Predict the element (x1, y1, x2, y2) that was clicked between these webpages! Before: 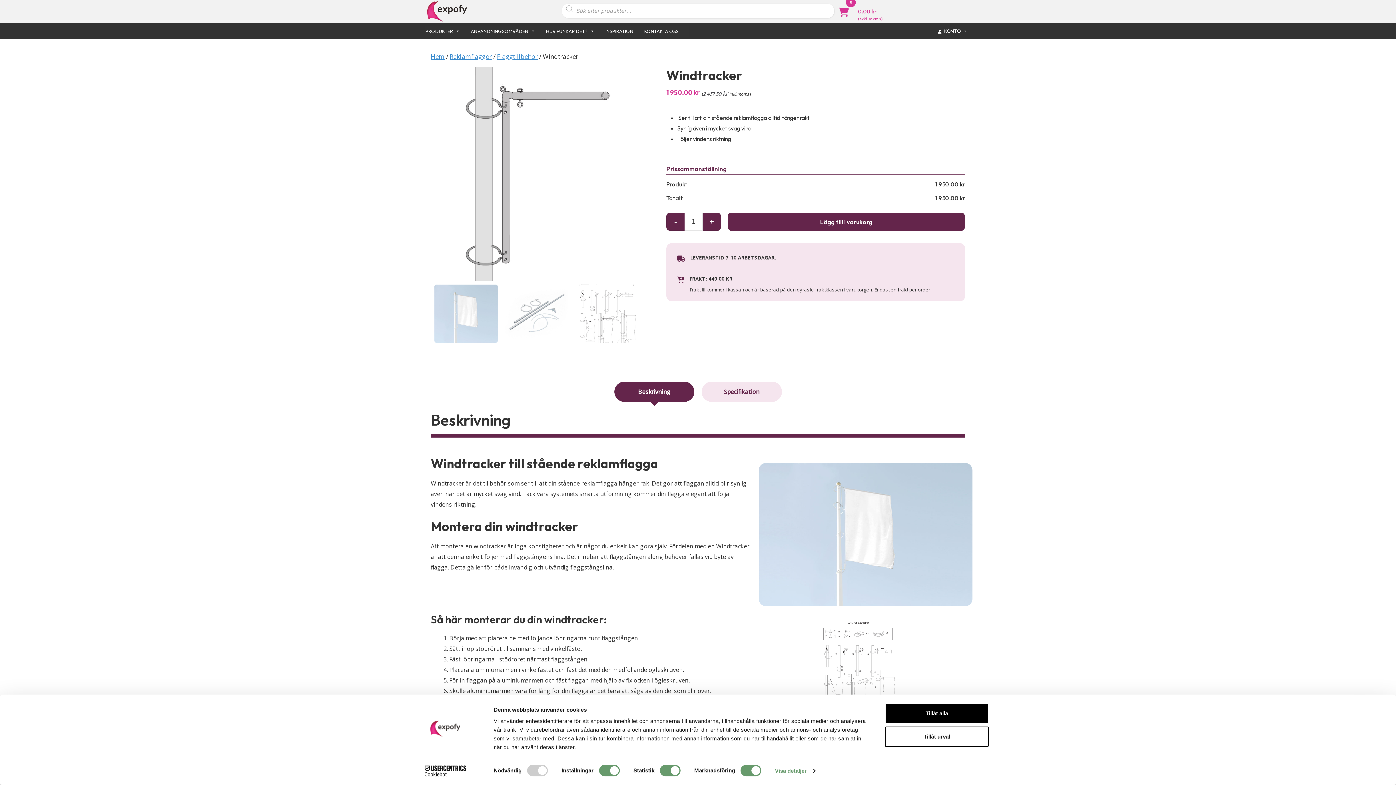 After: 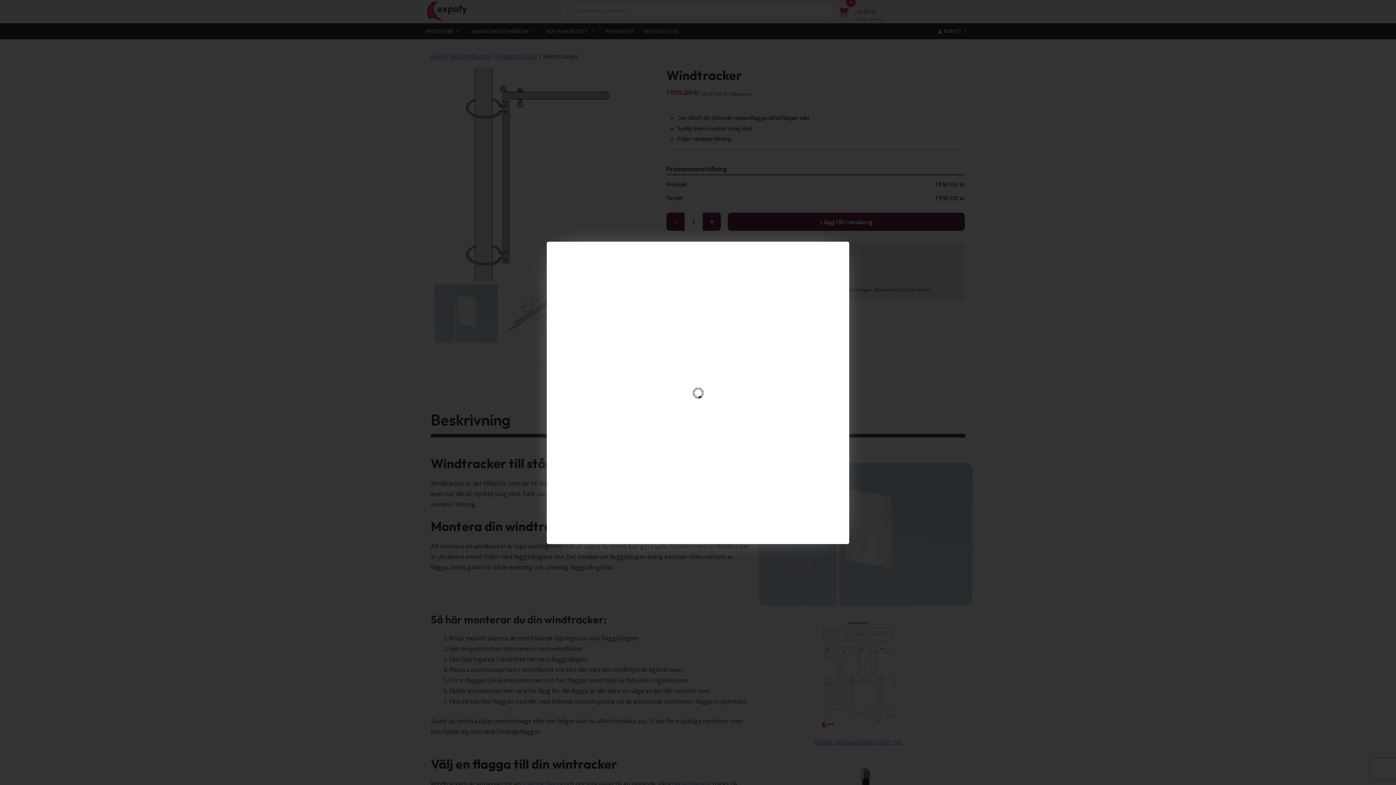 Action: bbox: (501, 355, 572, 424)